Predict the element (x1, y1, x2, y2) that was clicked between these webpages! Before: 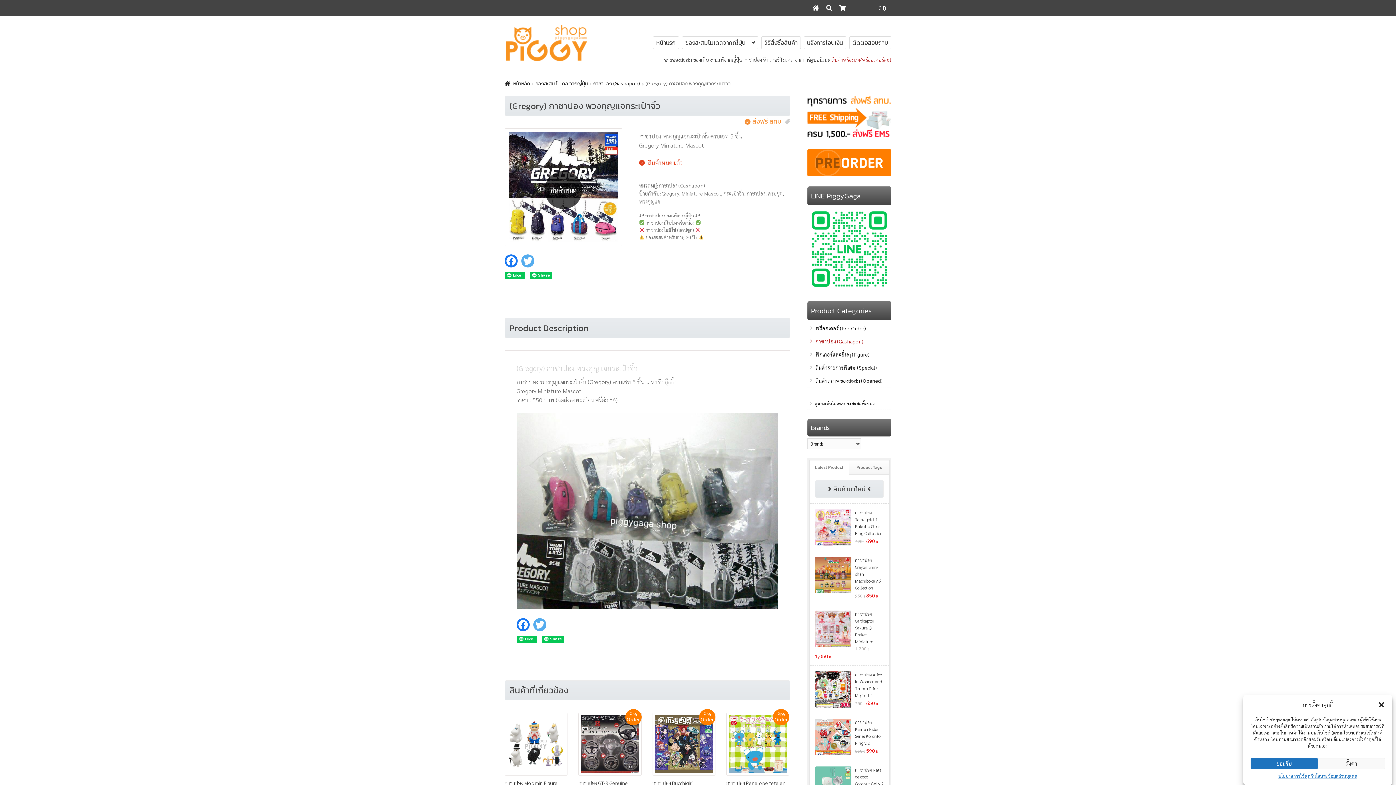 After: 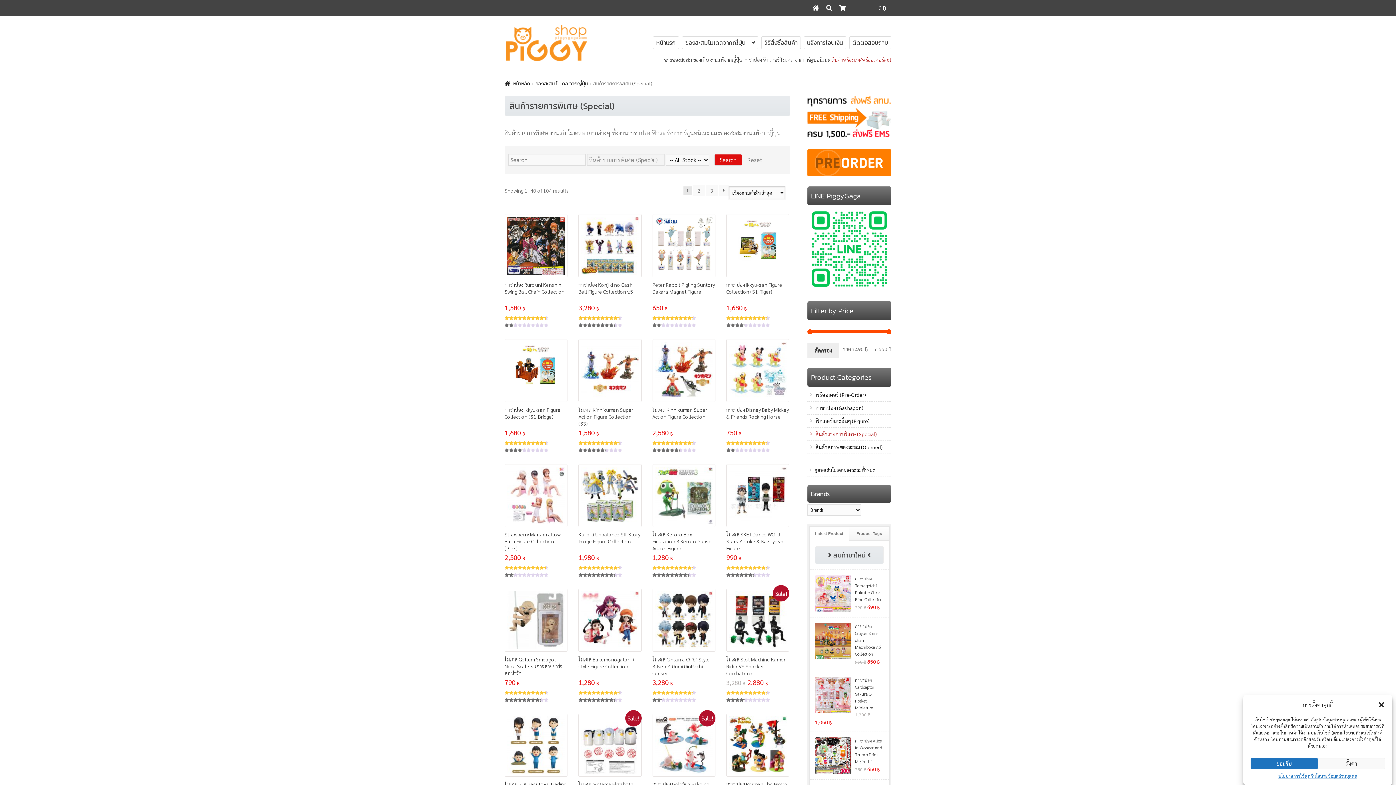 Action: label: สินค้ารายการพิเศษ (Special) bbox: (815, 364, 877, 371)